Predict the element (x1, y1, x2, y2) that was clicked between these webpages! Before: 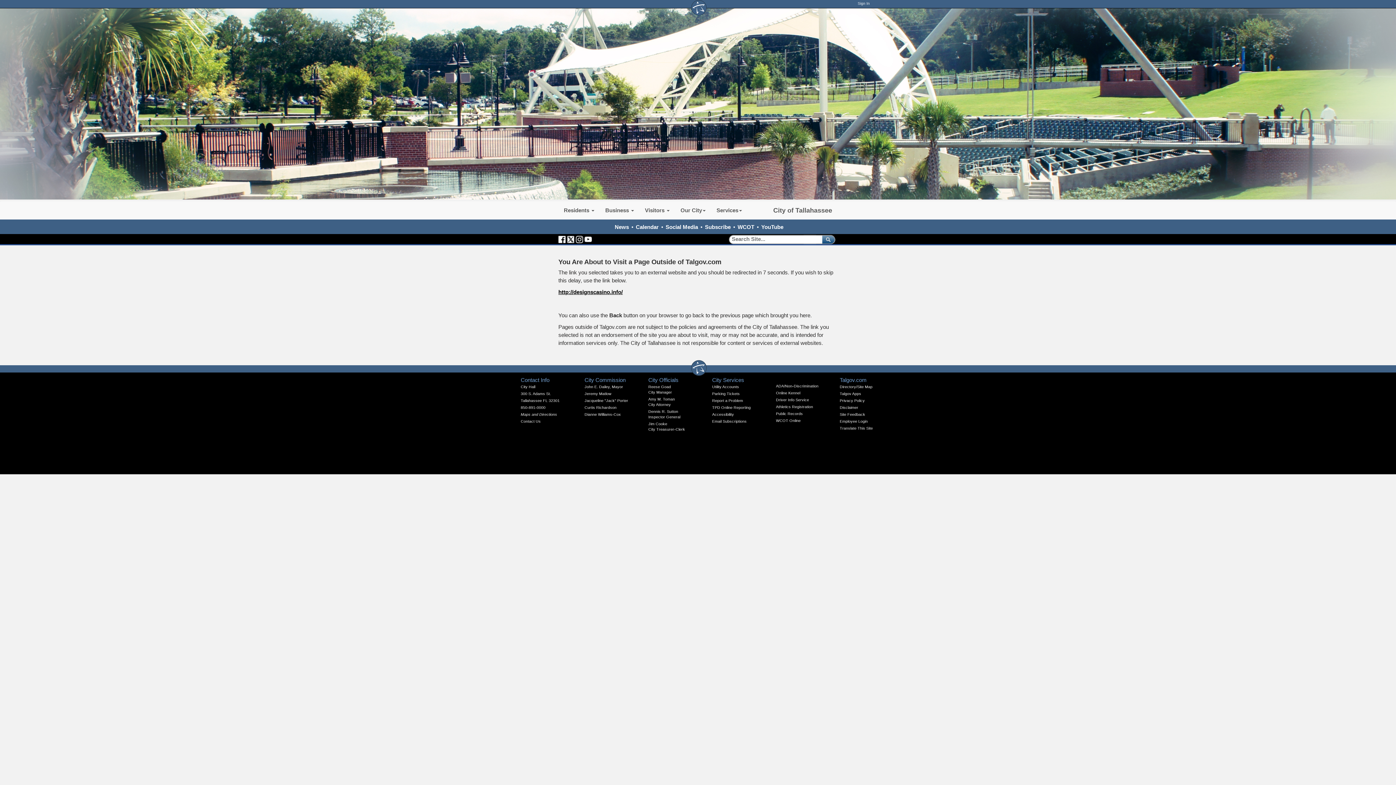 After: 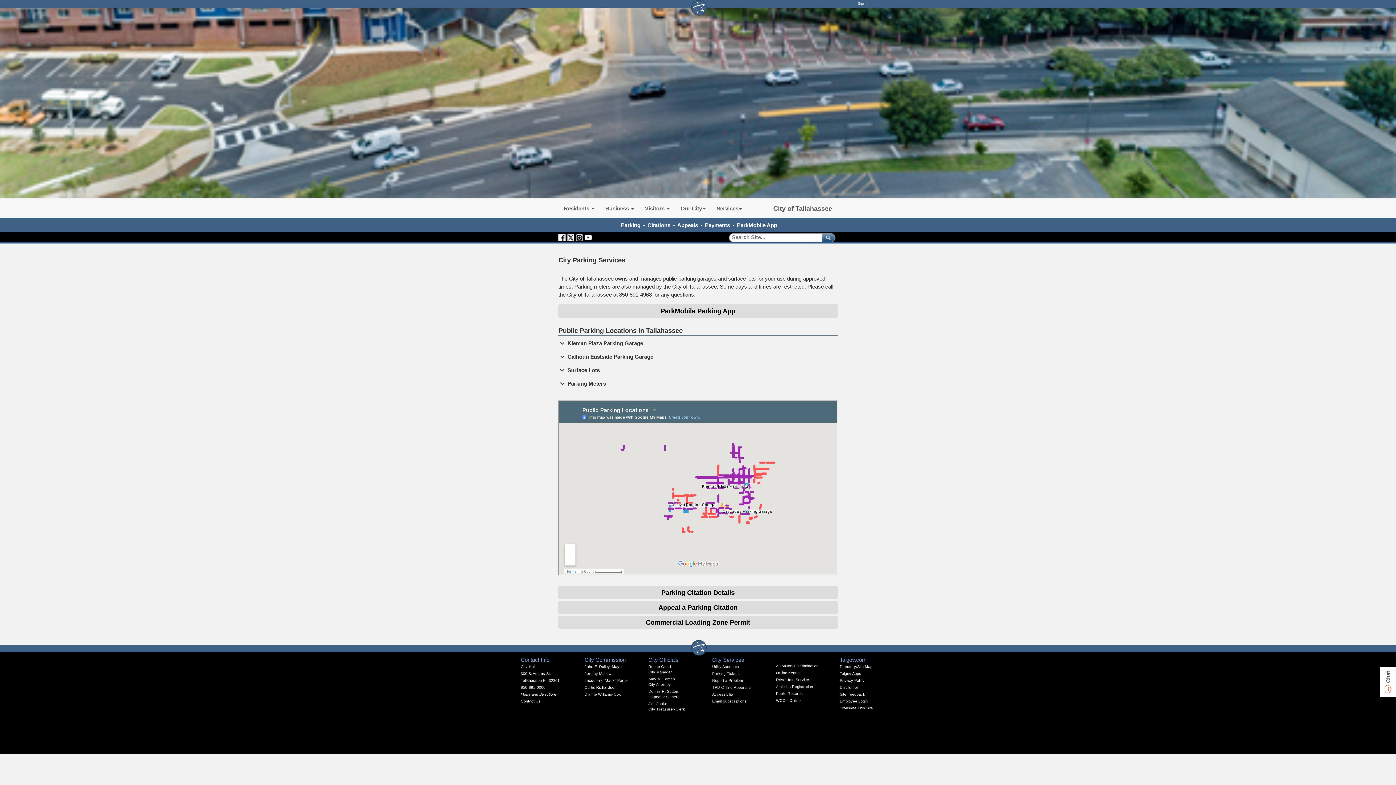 Action: label: Parking Tickets bbox: (712, 391, 740, 395)